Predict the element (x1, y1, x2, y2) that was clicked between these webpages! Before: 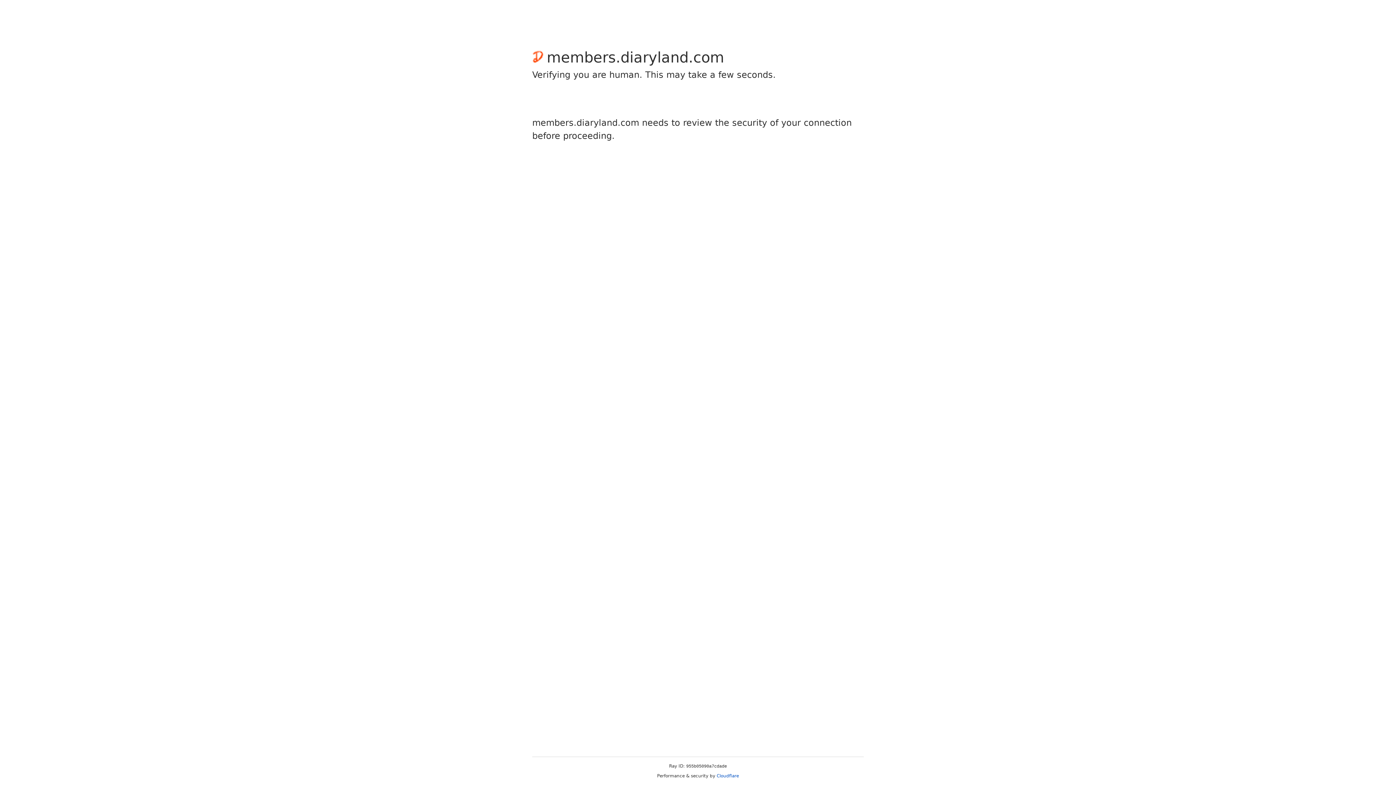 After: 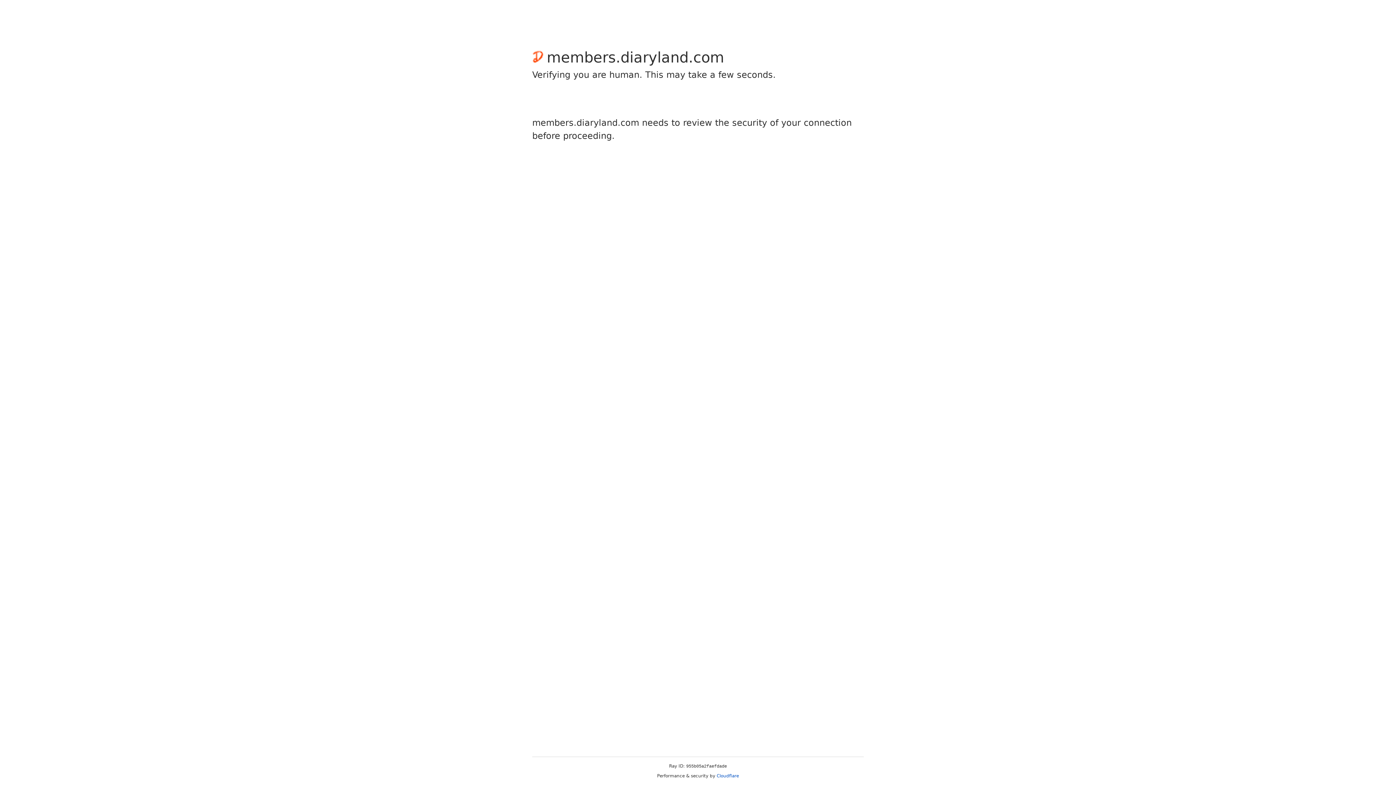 Action: bbox: (716, 773, 739, 778) label: Cloudflare